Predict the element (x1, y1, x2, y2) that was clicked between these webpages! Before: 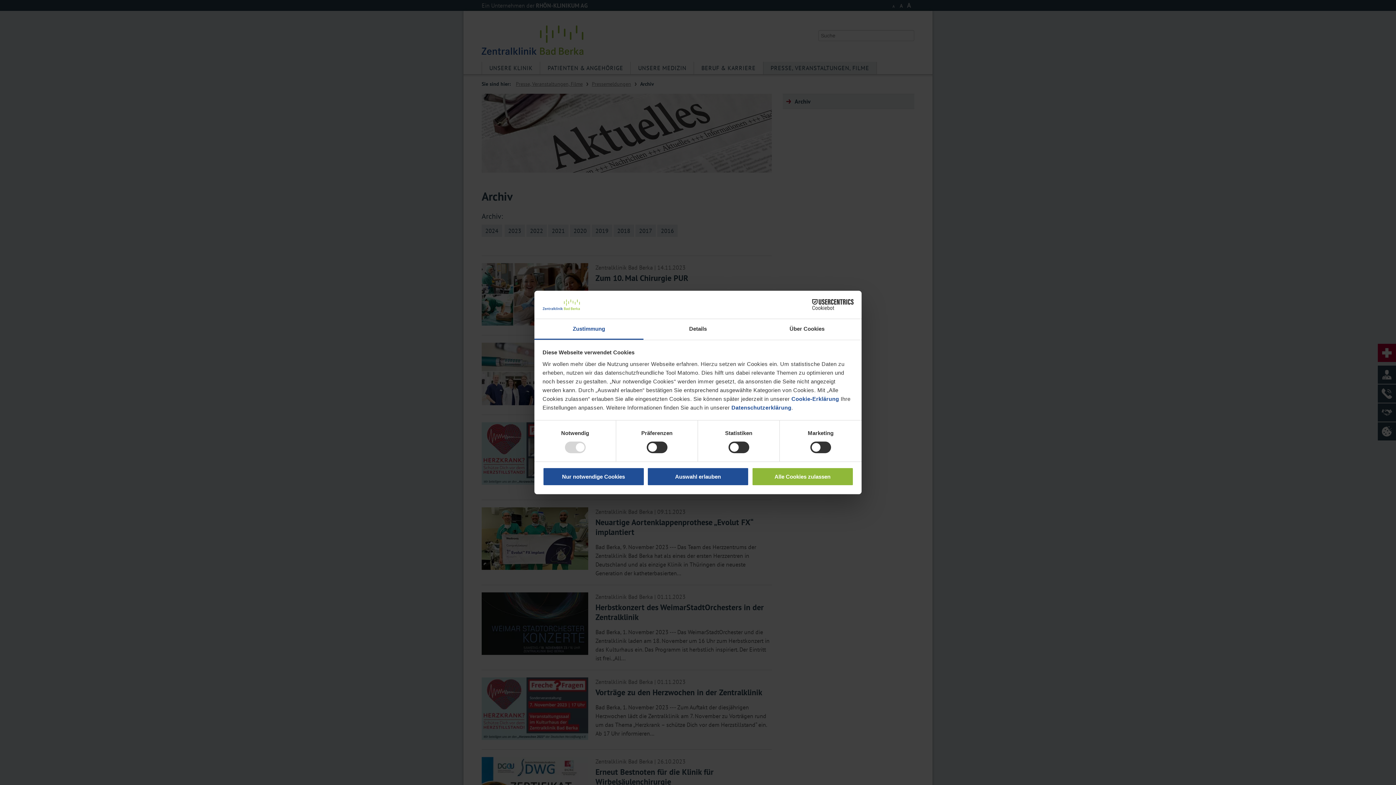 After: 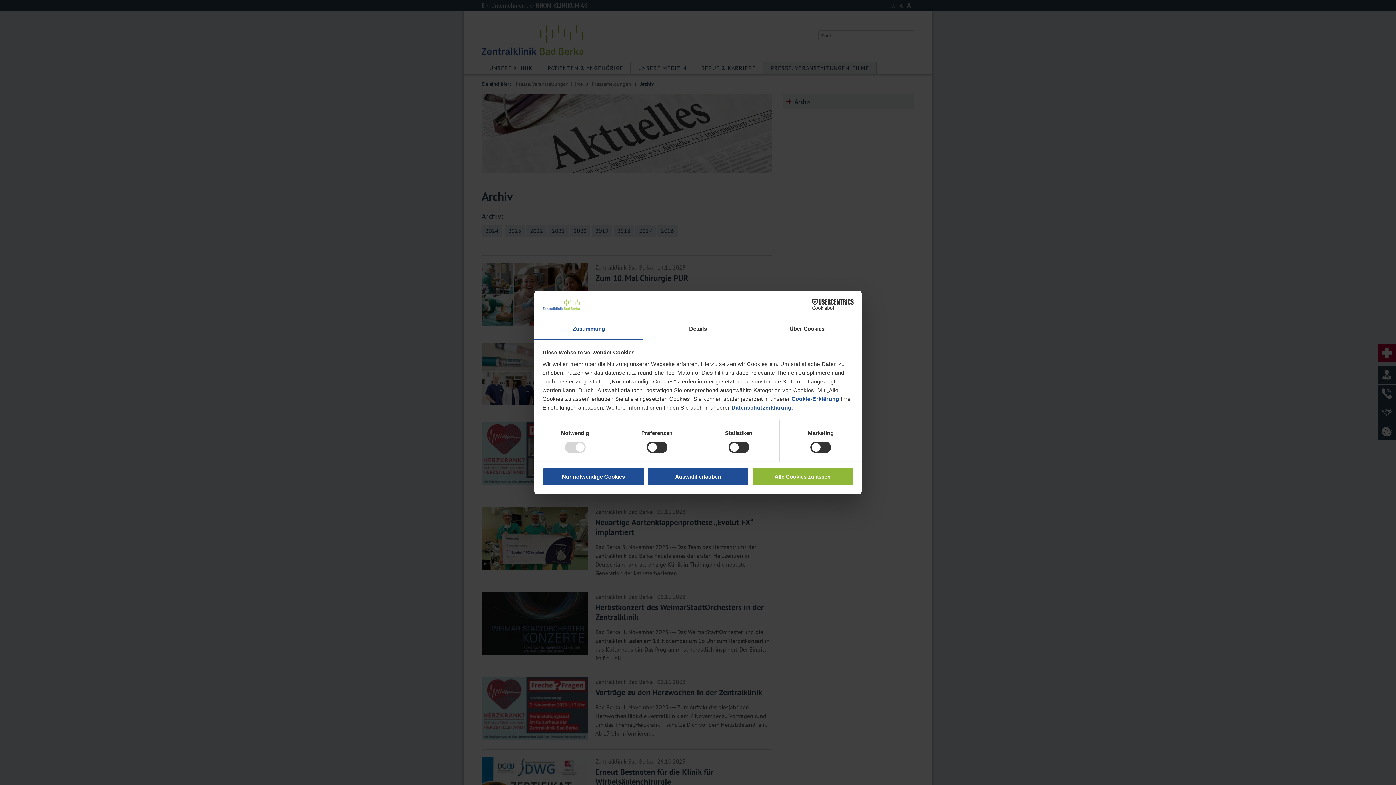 Action: label: Zustimmung bbox: (534, 319, 643, 339)